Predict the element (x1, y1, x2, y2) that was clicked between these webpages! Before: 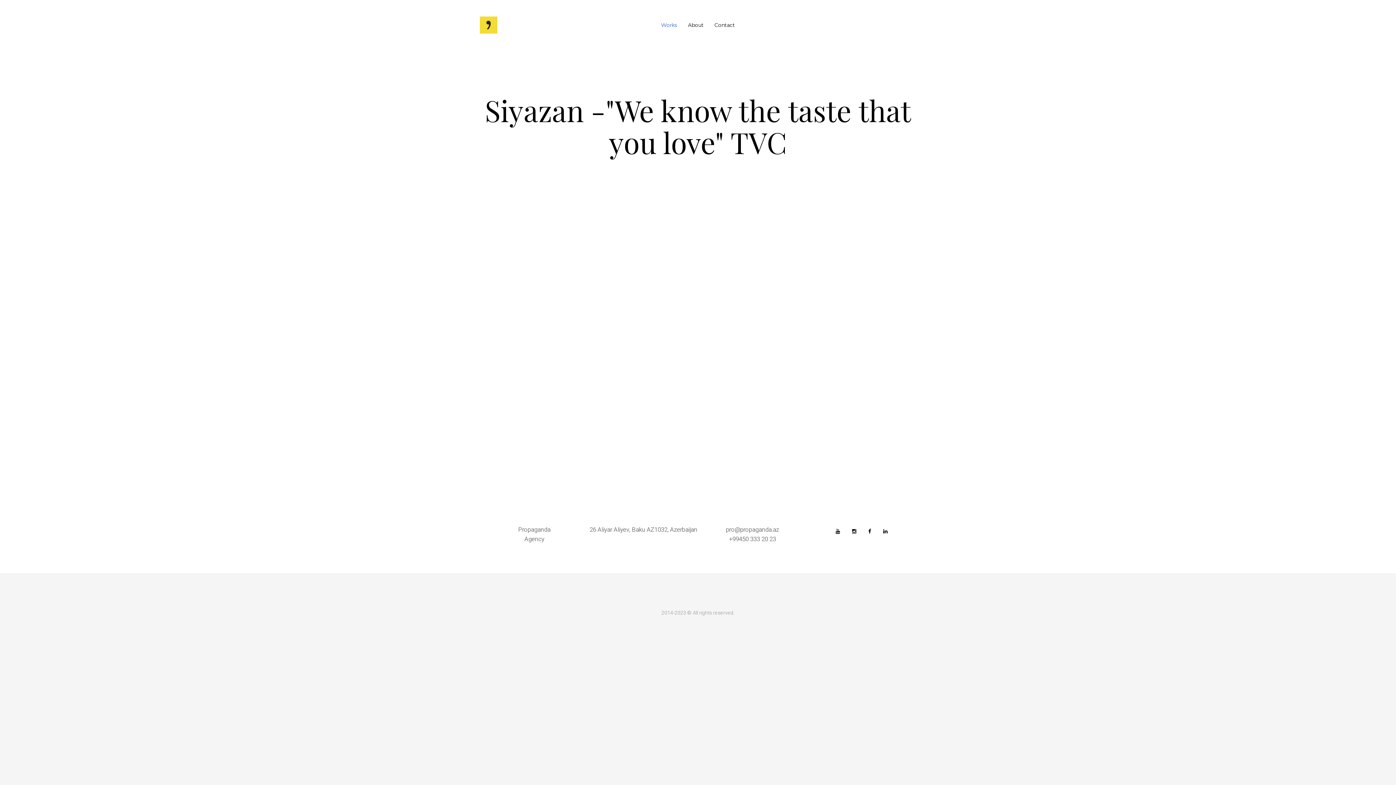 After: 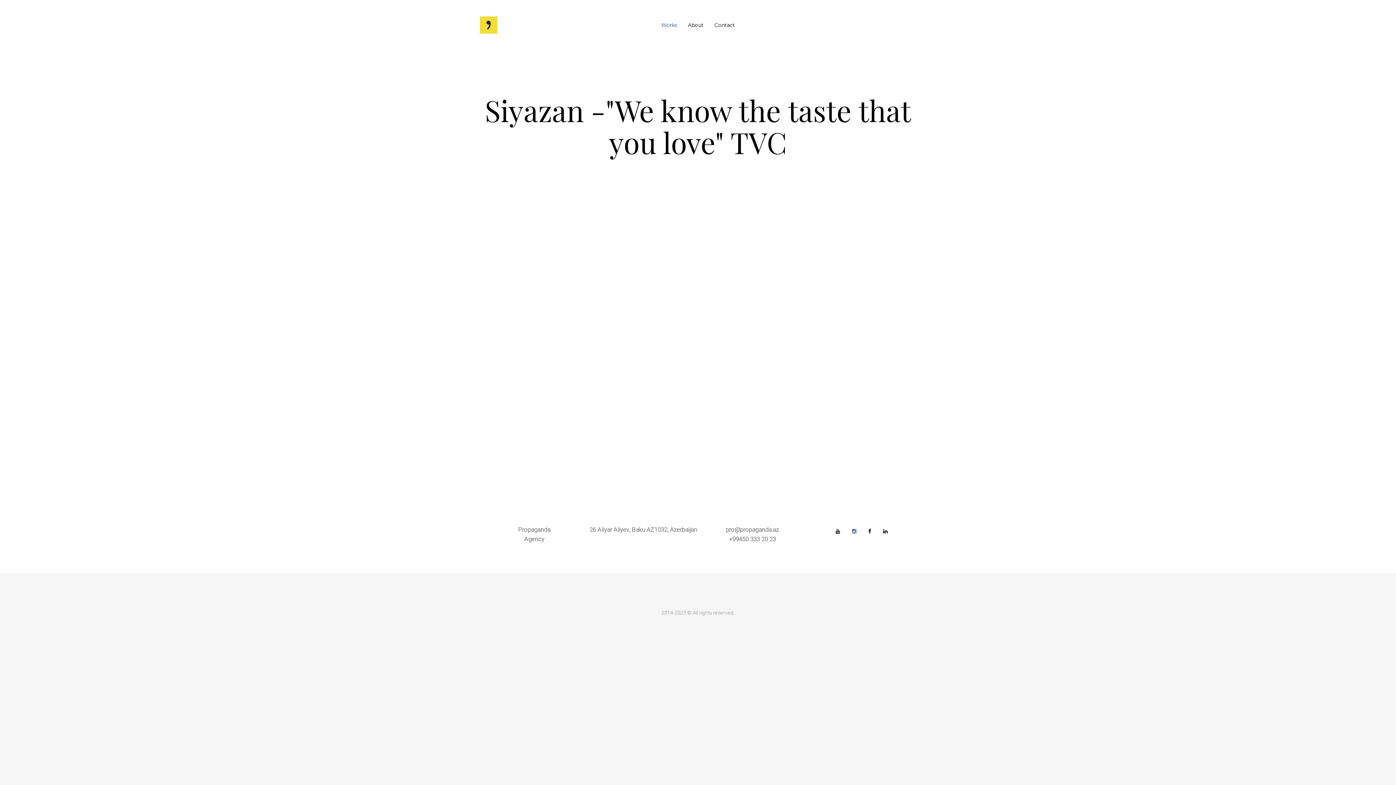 Action: bbox: (852, 529, 856, 534)